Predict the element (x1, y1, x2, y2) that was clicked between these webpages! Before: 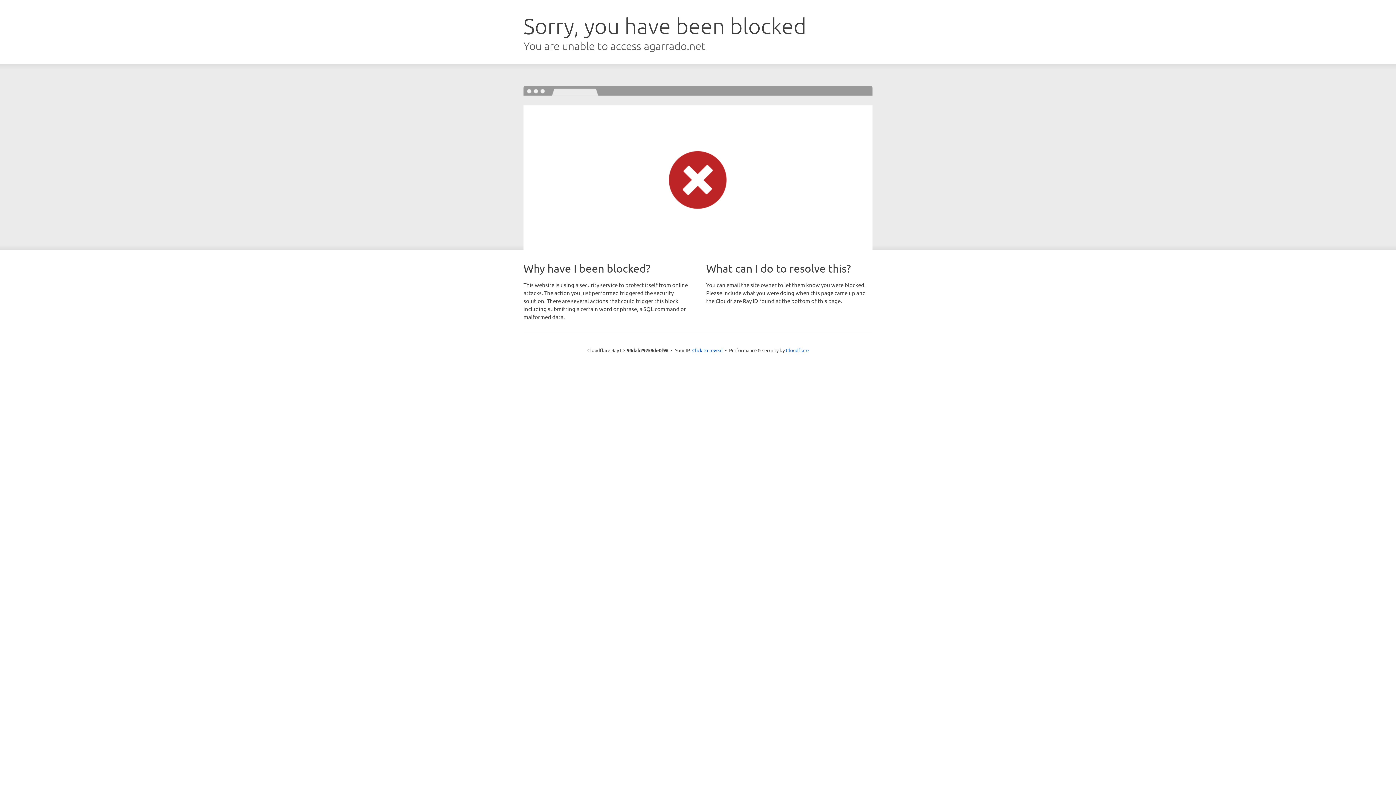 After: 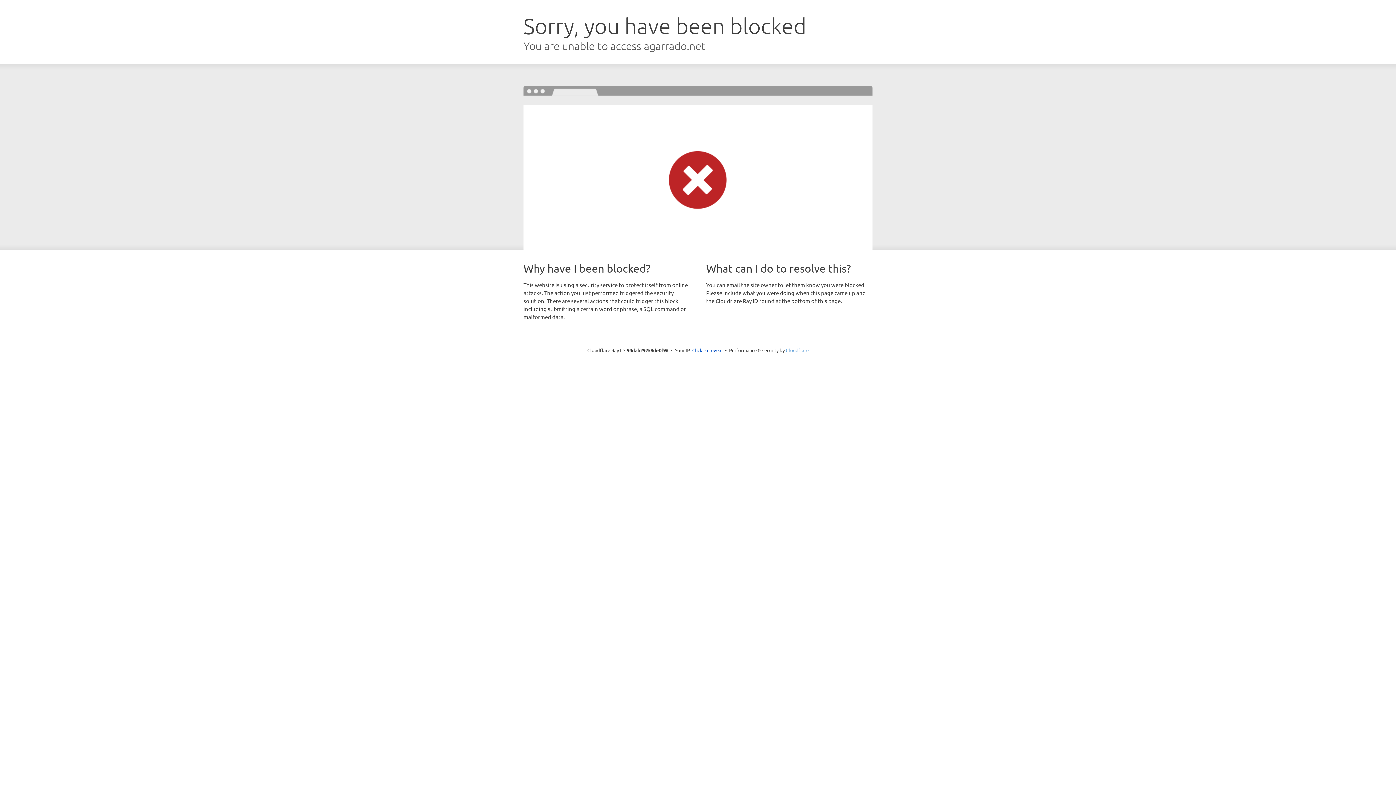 Action: bbox: (786, 347, 808, 353) label: Cloudflare